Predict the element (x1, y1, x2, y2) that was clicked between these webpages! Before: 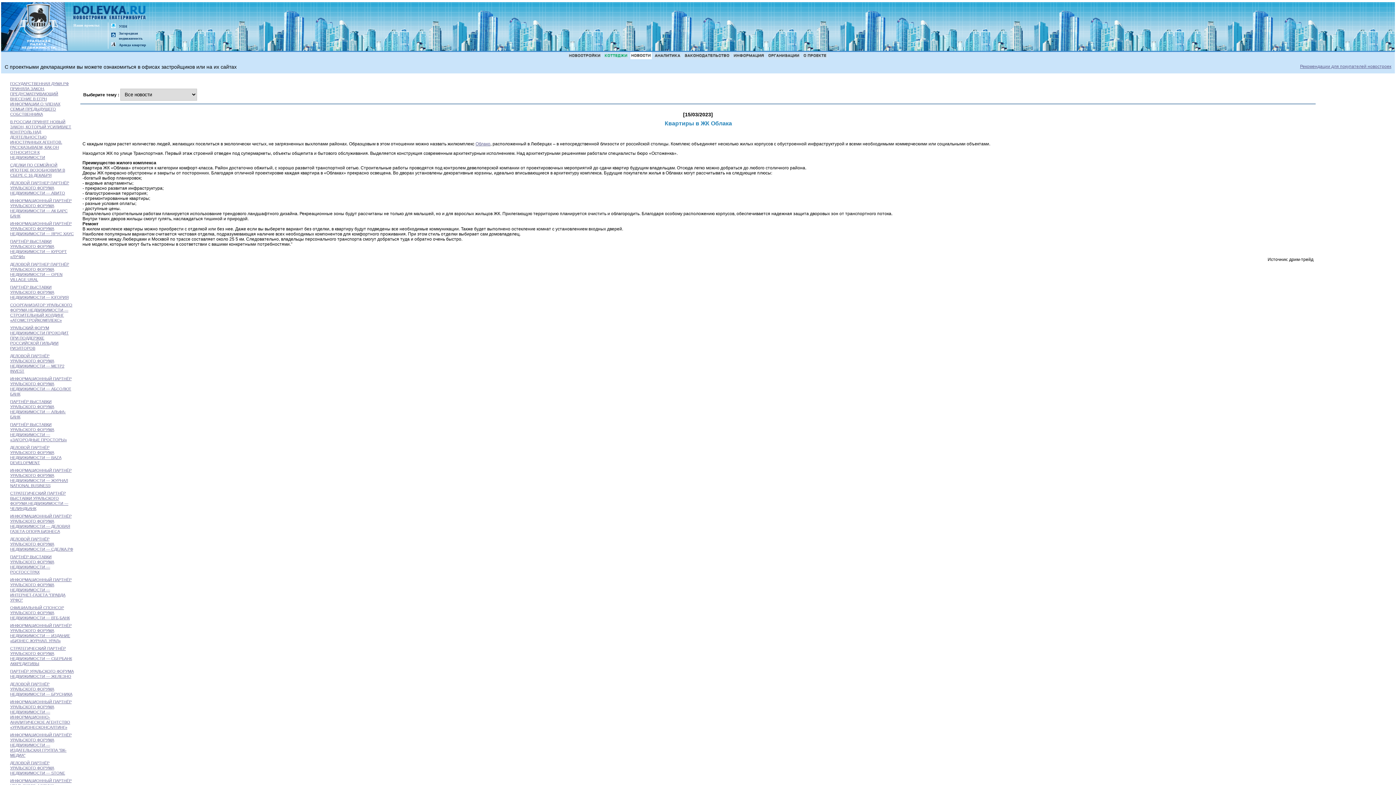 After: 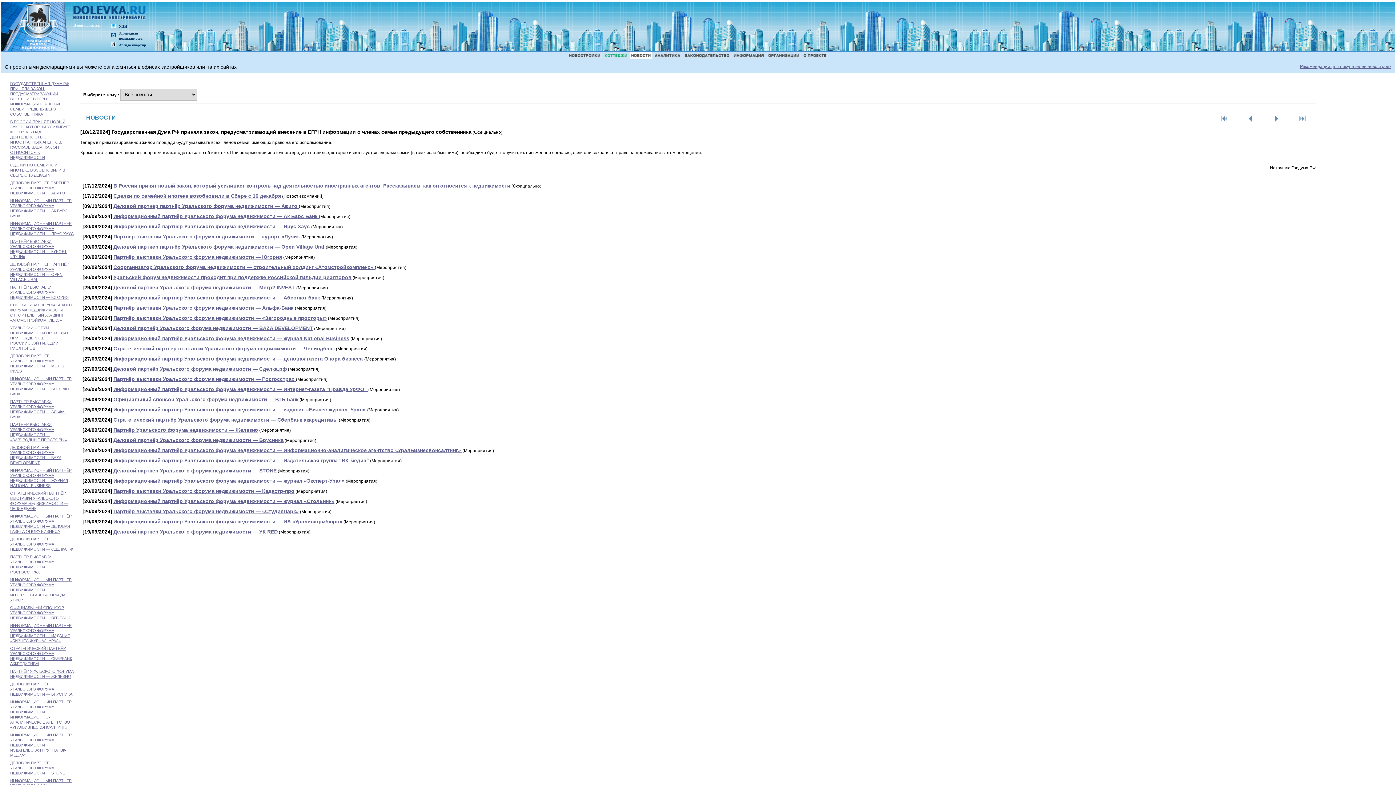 Action: bbox: (629, 55, 653, 60)